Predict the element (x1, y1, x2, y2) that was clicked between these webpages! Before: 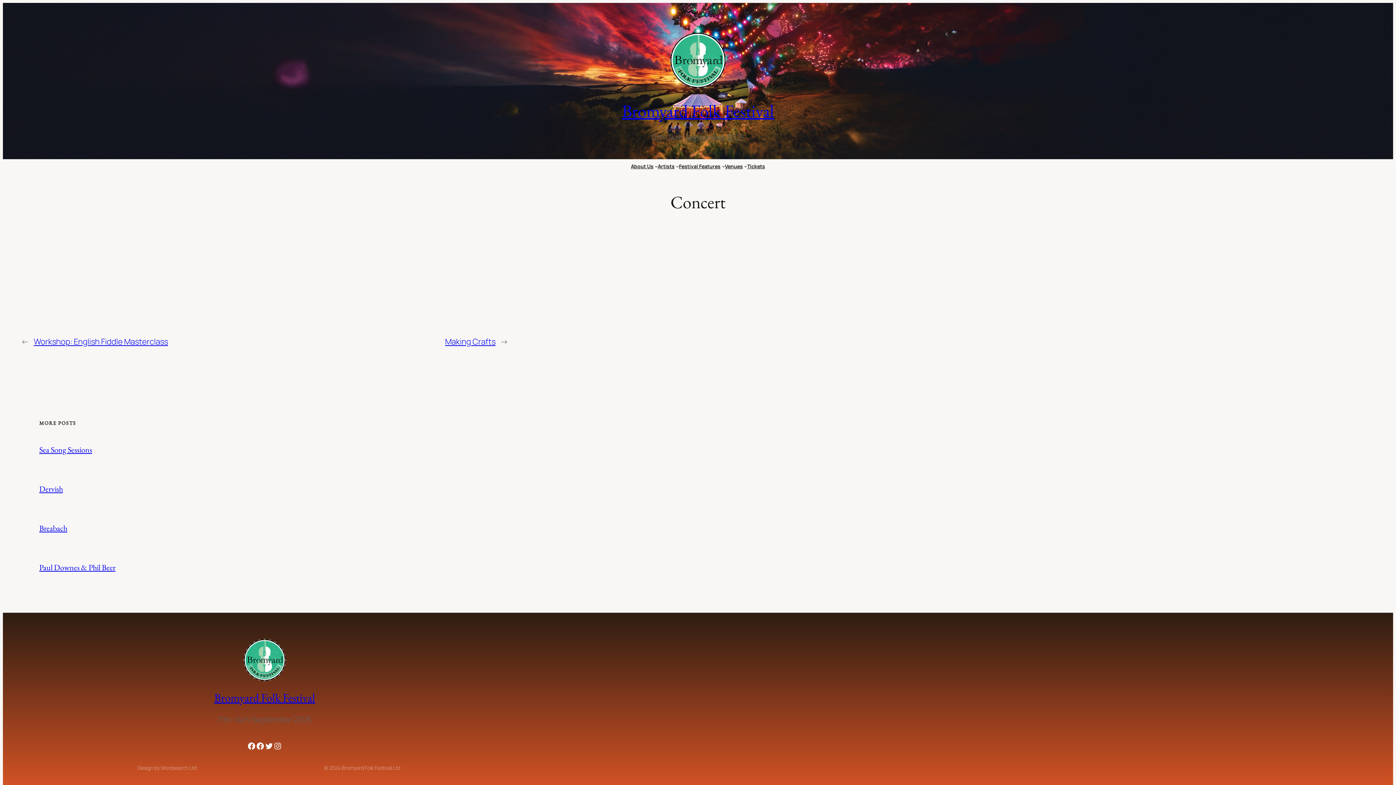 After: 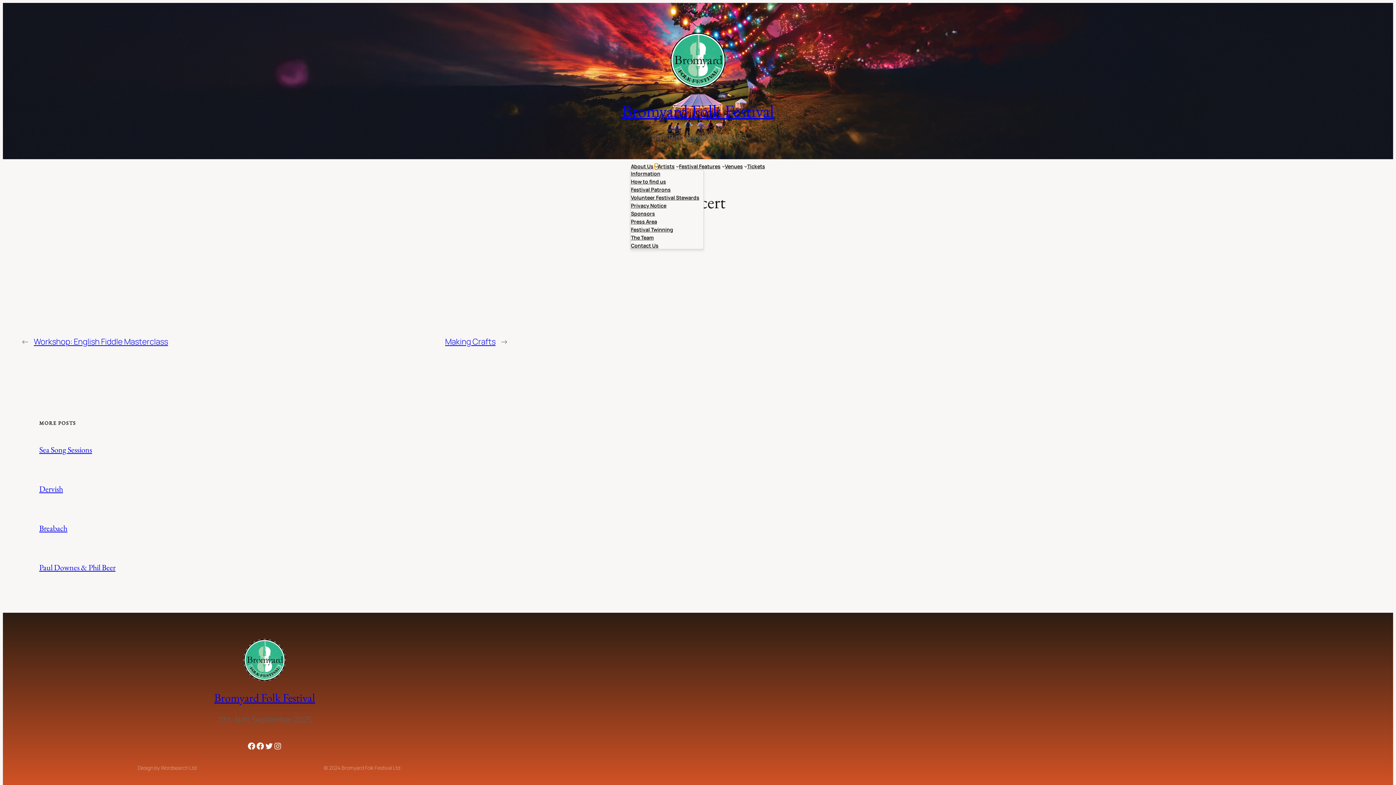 Action: label: About Us submenu bbox: (654, 164, 658, 167)